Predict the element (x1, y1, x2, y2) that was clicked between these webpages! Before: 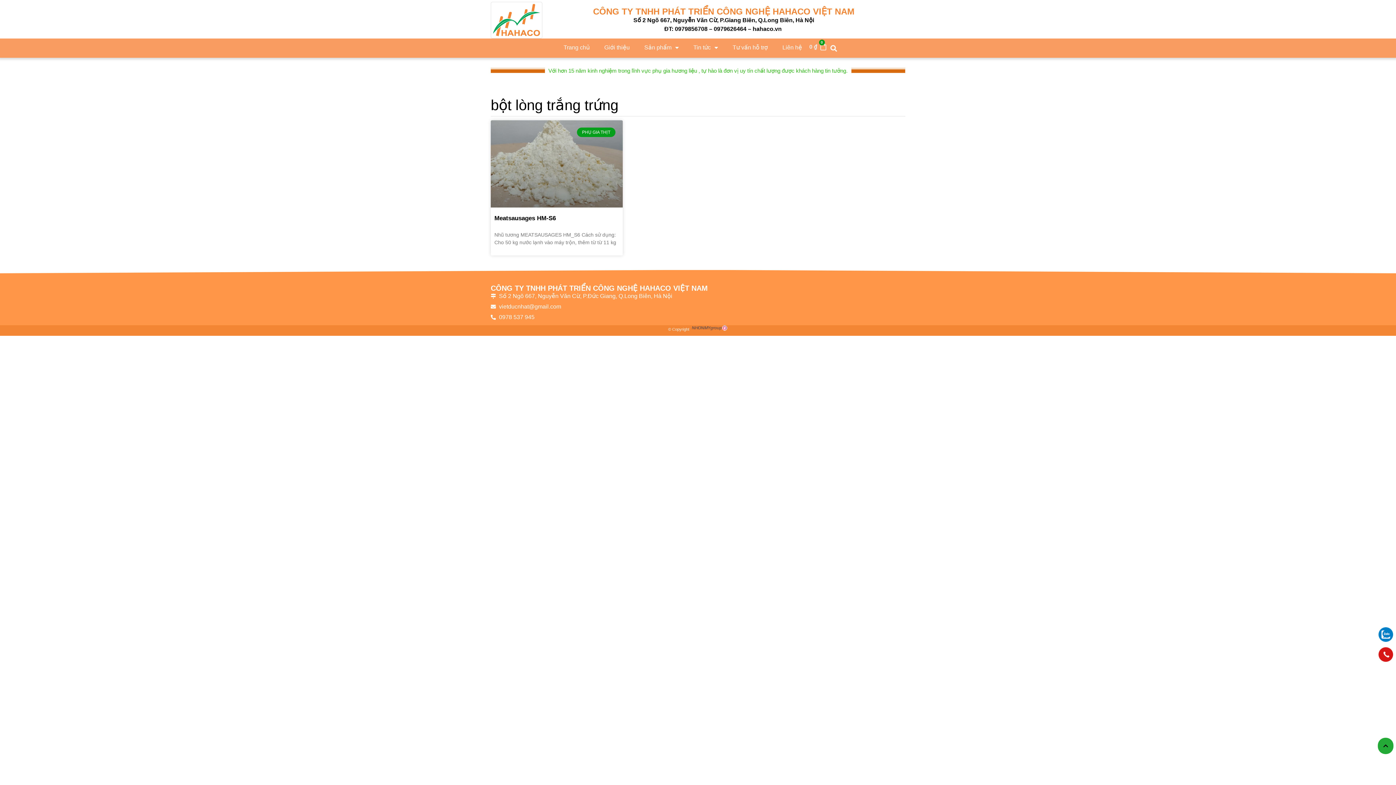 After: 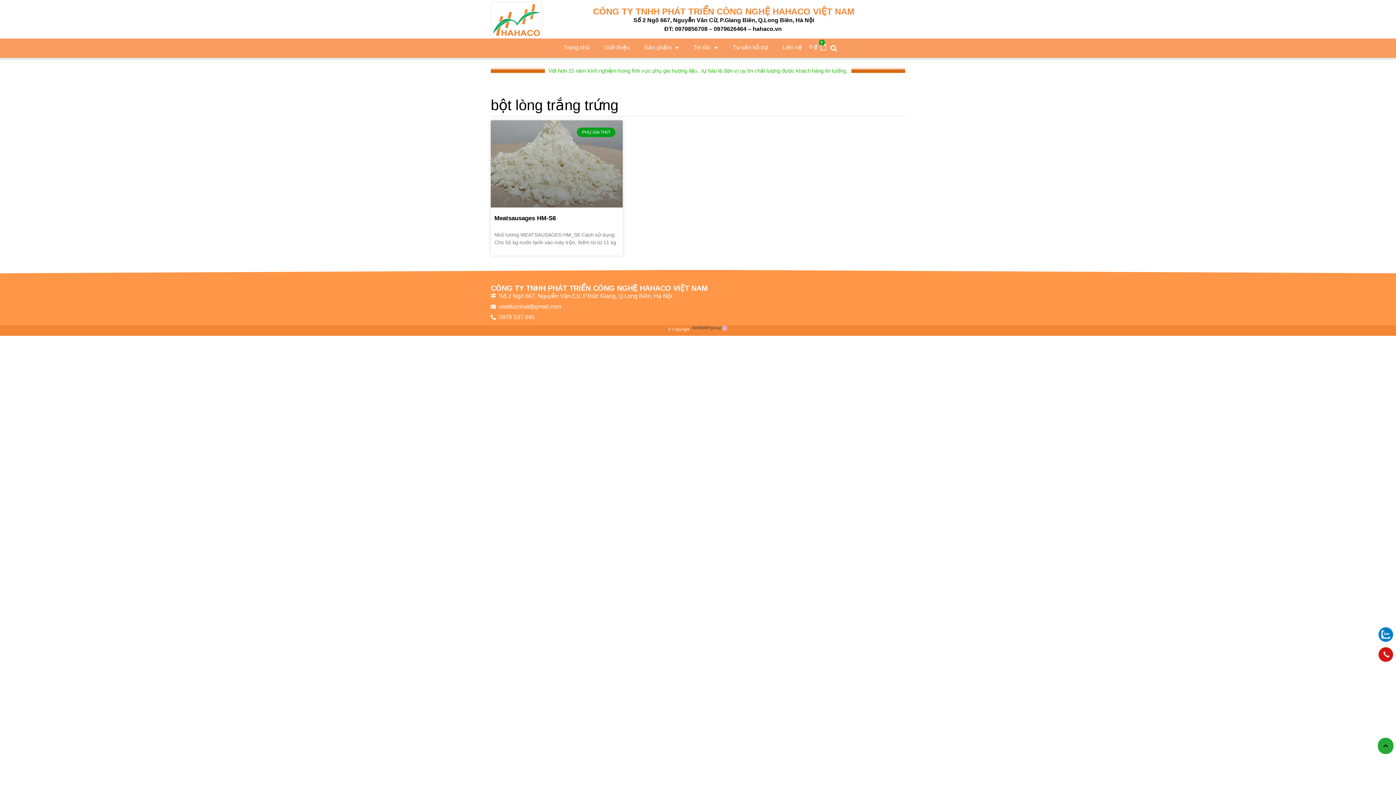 Action: bbox: (1378, 647, 1393, 662)